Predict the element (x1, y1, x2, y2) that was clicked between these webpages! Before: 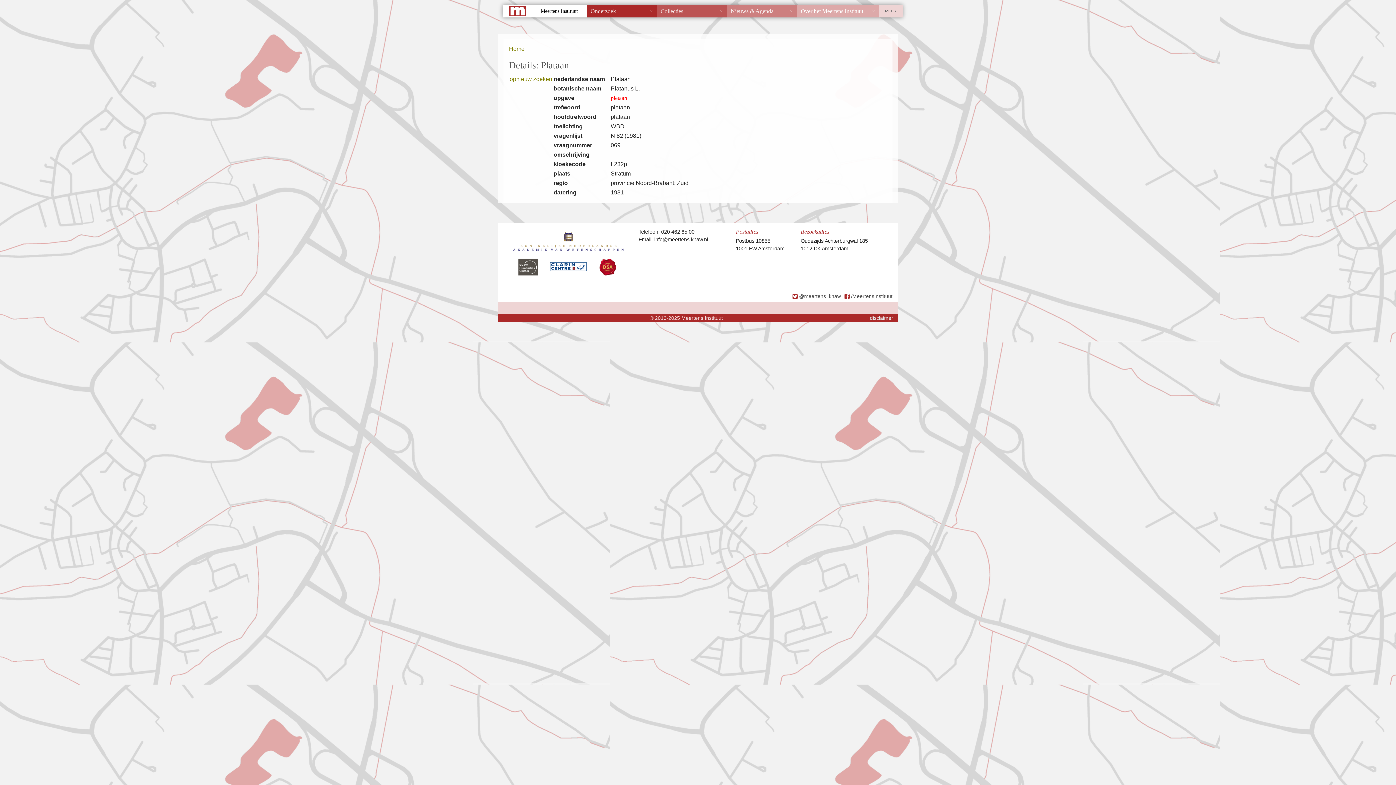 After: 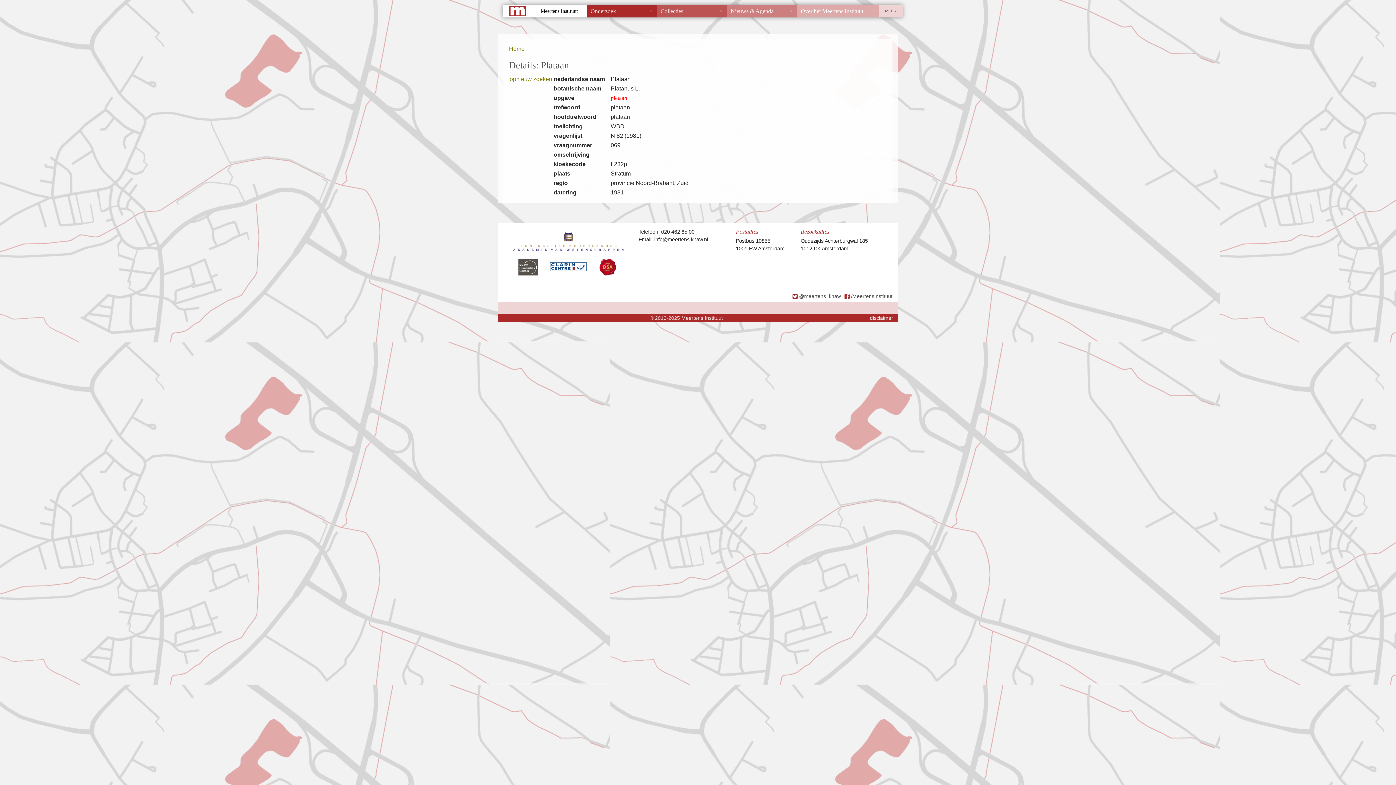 Action: label: @meertens_knaw bbox: (792, 292, 841, 300)